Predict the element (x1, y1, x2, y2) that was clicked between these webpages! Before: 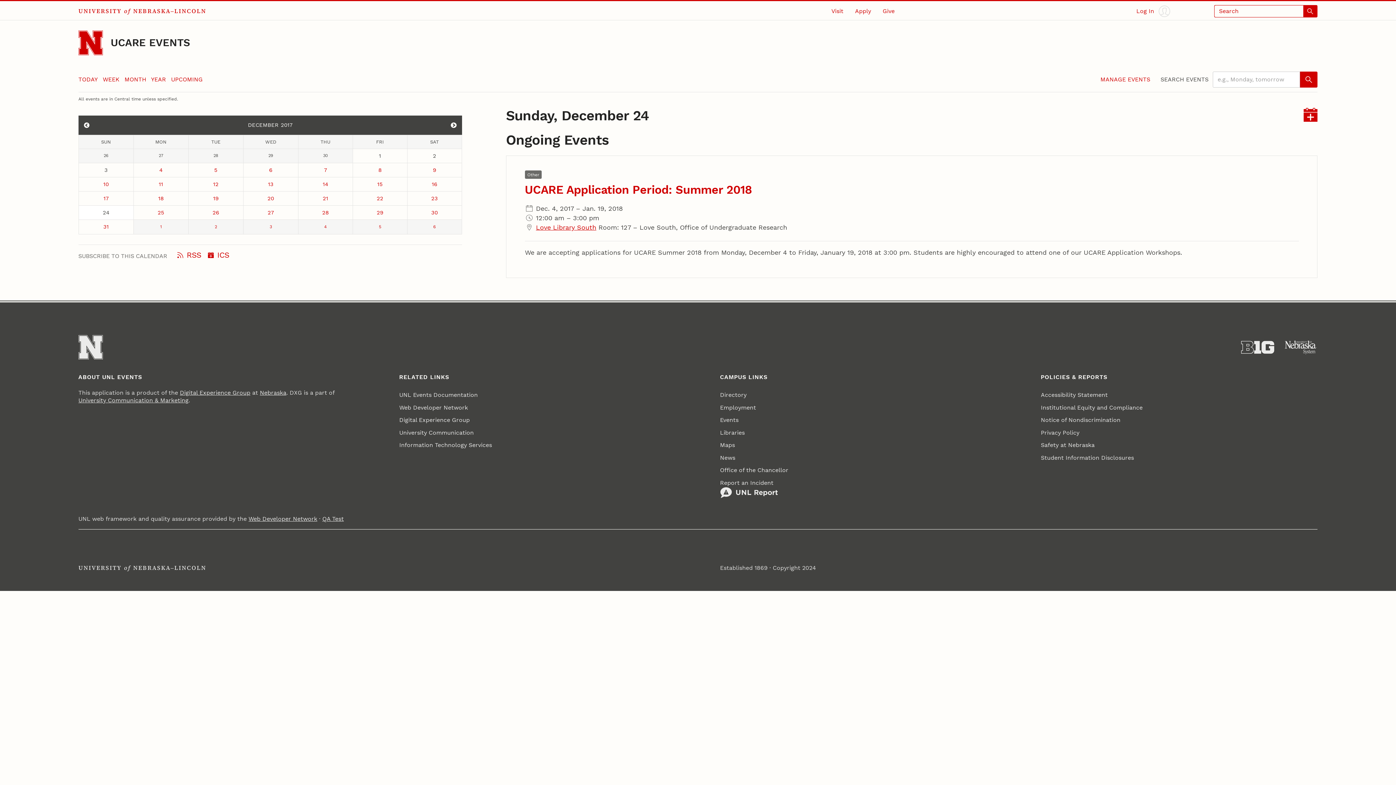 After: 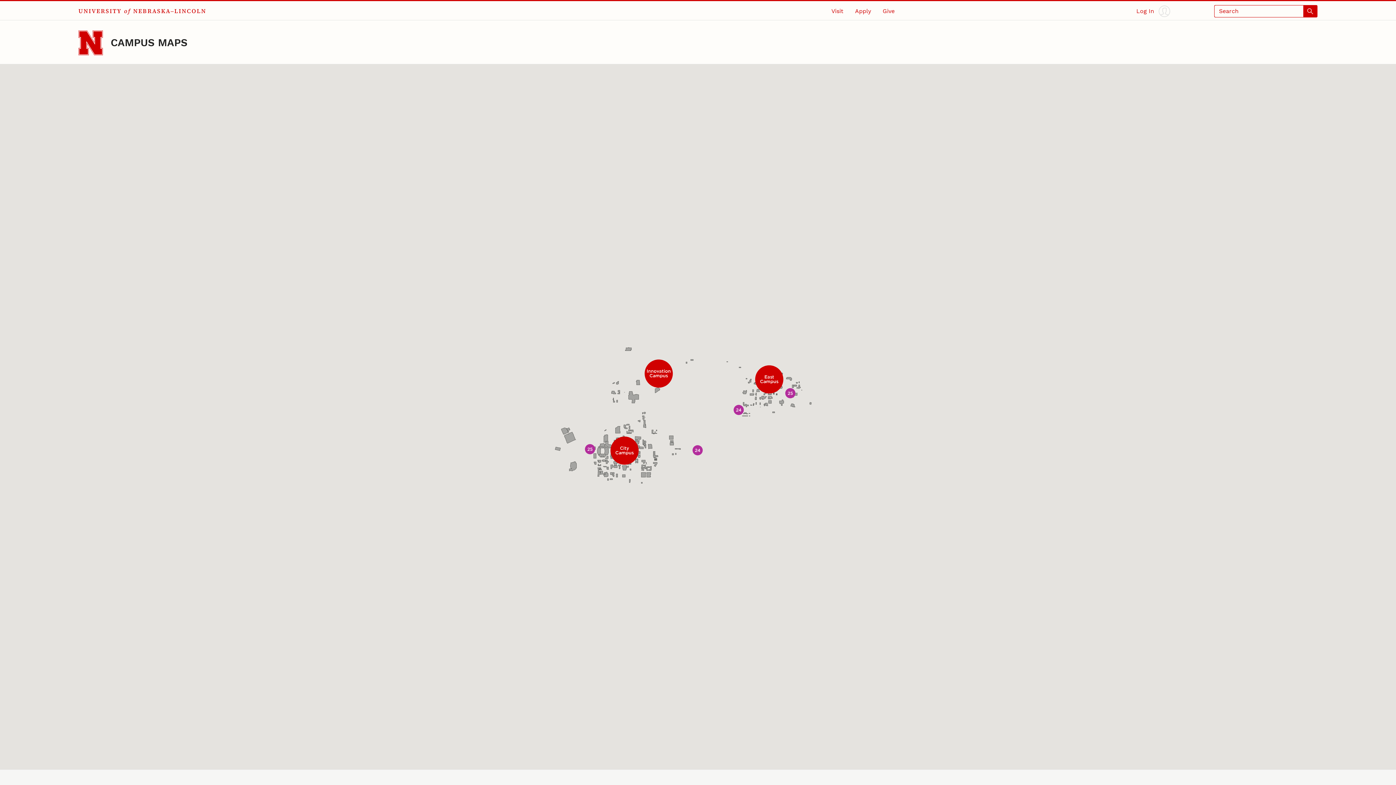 Action: bbox: (720, 439, 735, 451) label: Maps